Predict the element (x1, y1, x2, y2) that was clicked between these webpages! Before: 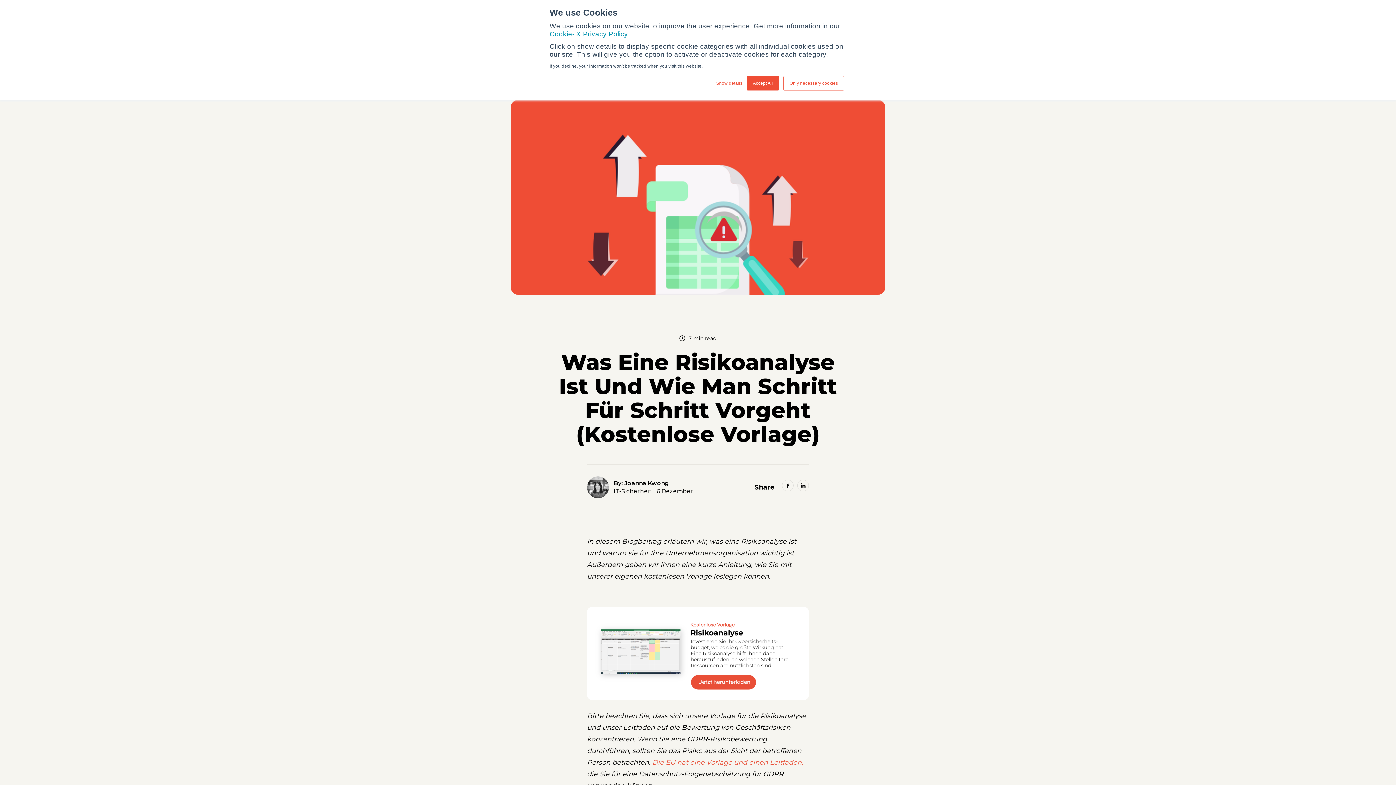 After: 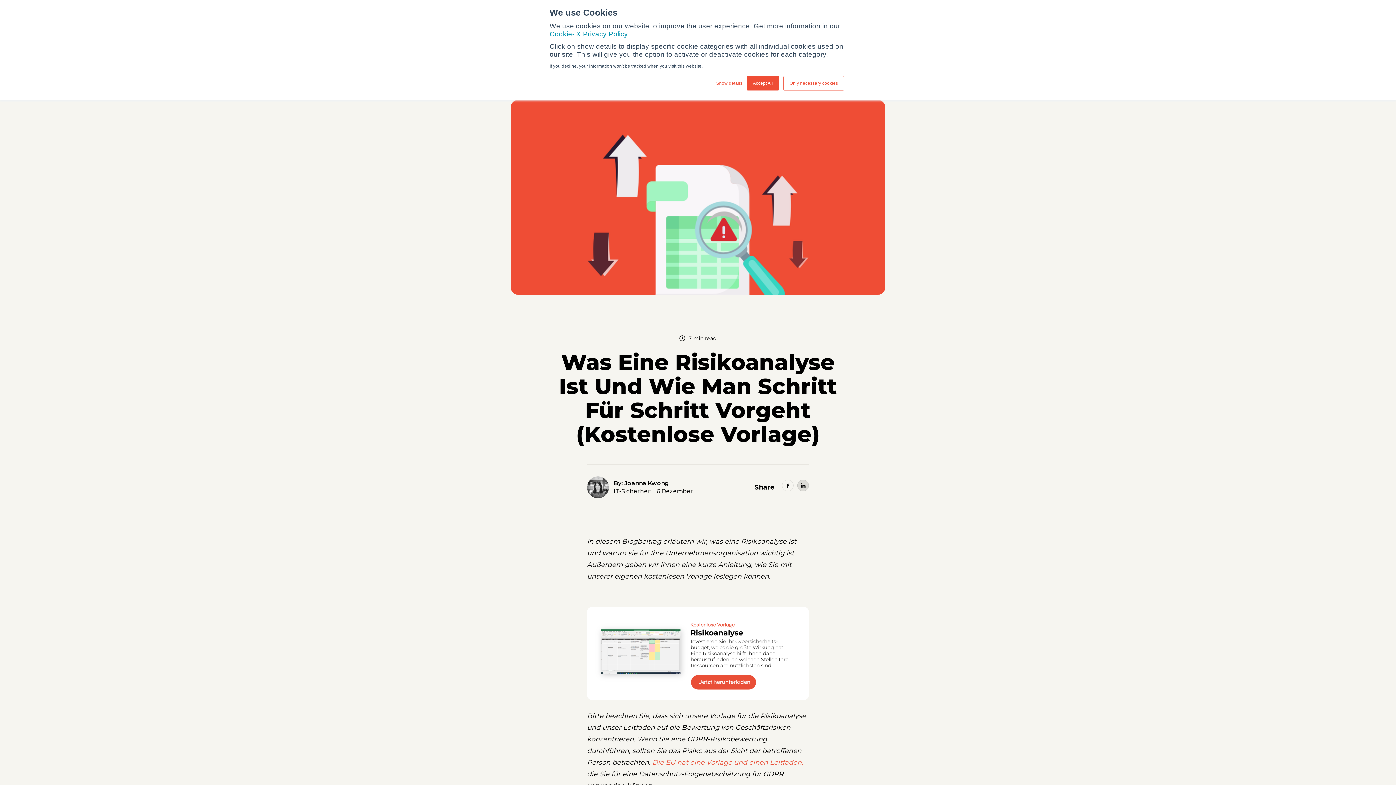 Action: bbox: (797, 480, 809, 491)